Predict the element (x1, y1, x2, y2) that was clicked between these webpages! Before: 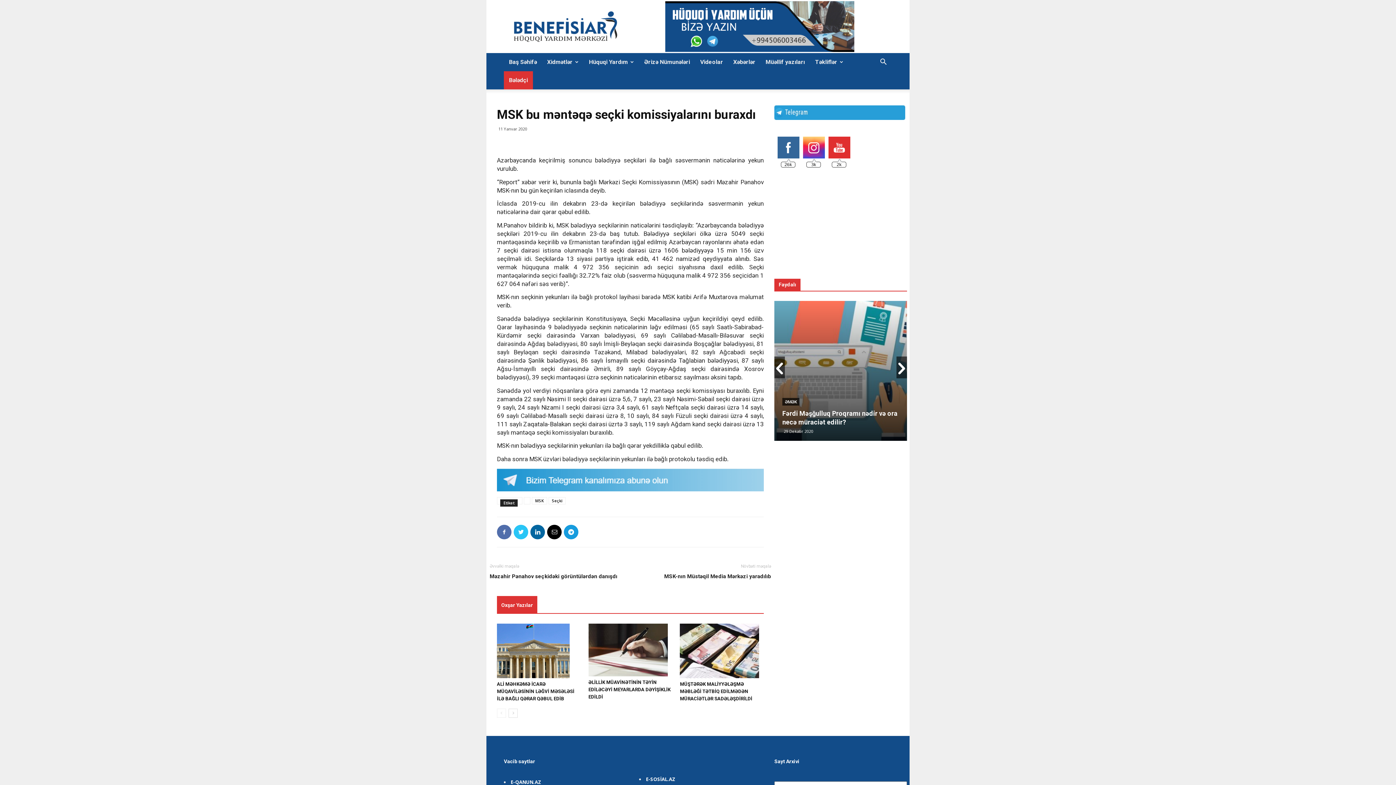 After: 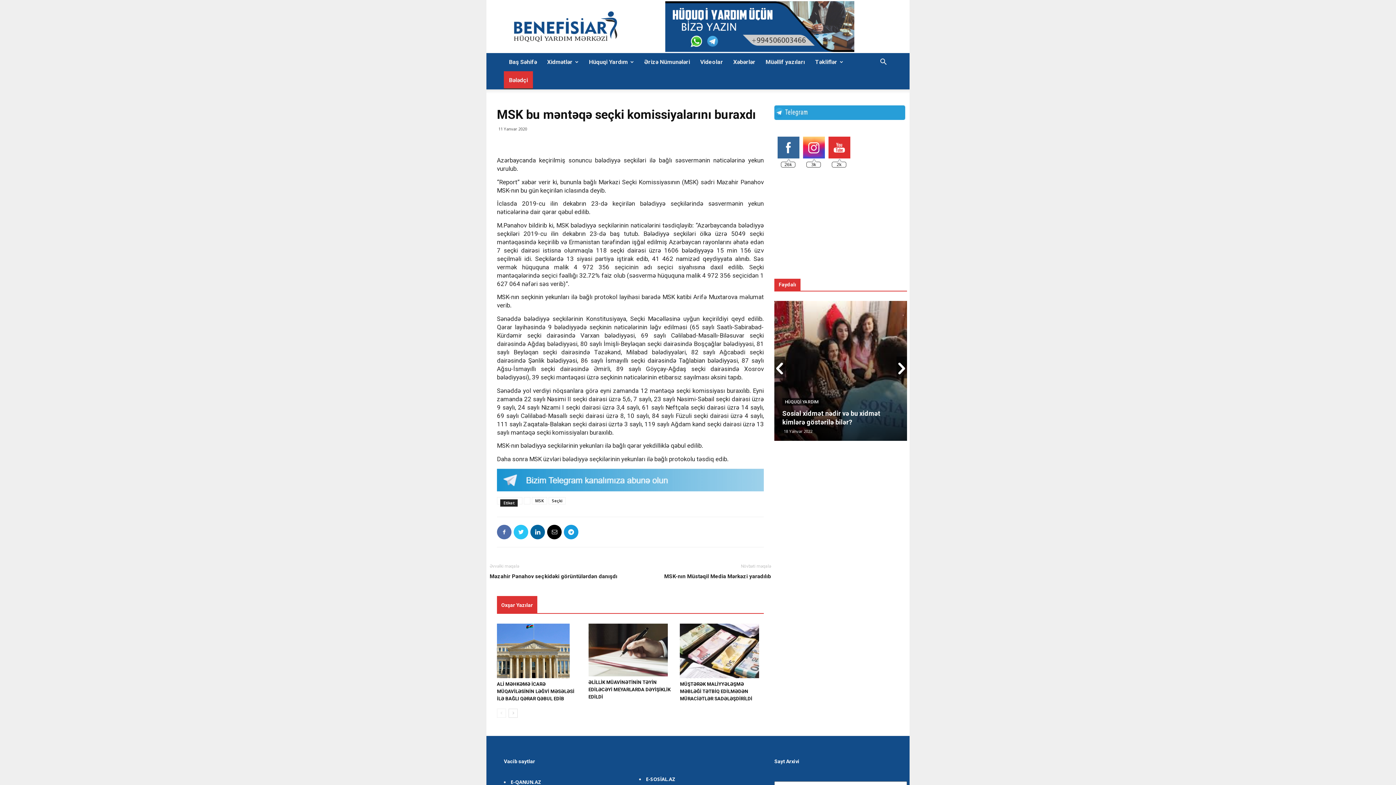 Action: label: Bələdçi bbox: (504, 71, 533, 89)